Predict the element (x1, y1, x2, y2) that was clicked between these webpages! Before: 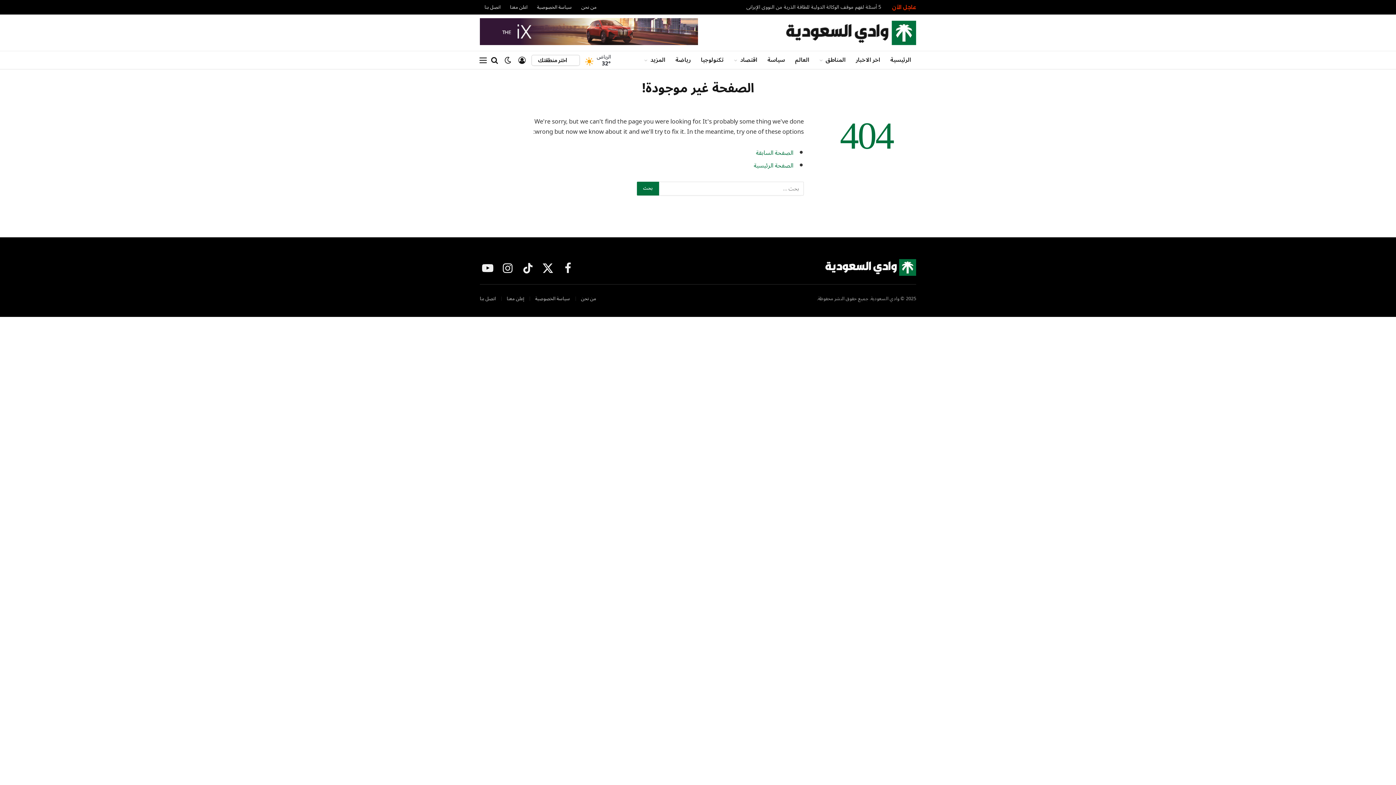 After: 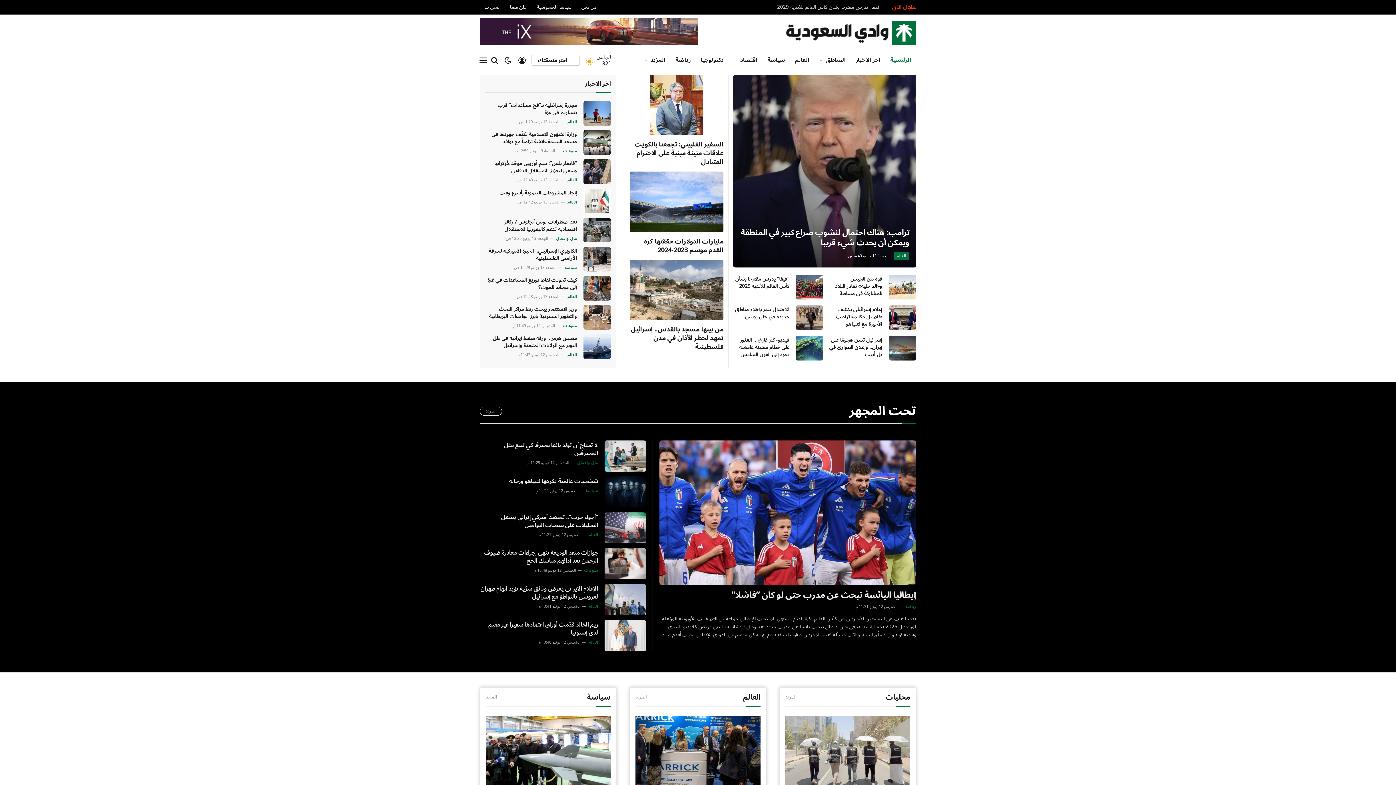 Action: bbox: (885, 51, 916, 69) label: الرئيسية